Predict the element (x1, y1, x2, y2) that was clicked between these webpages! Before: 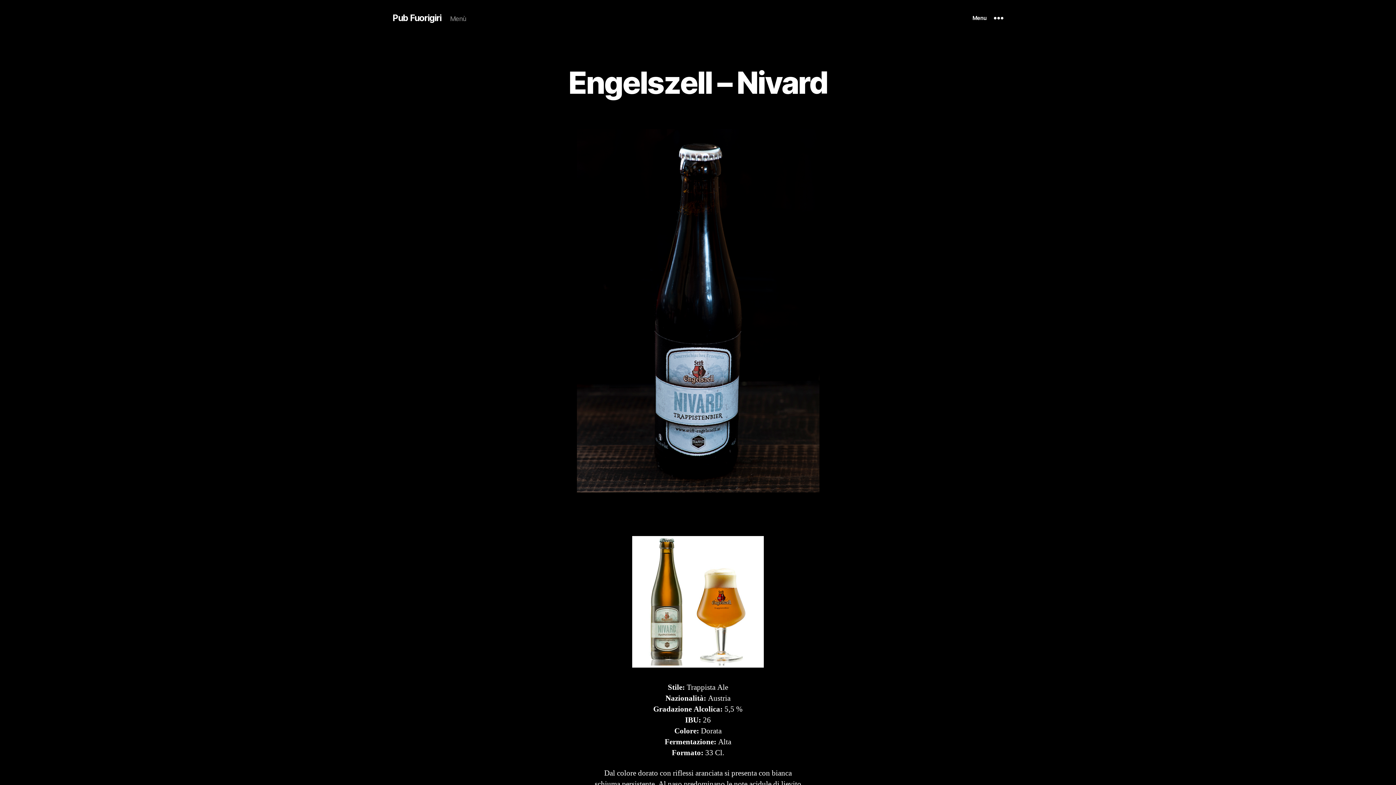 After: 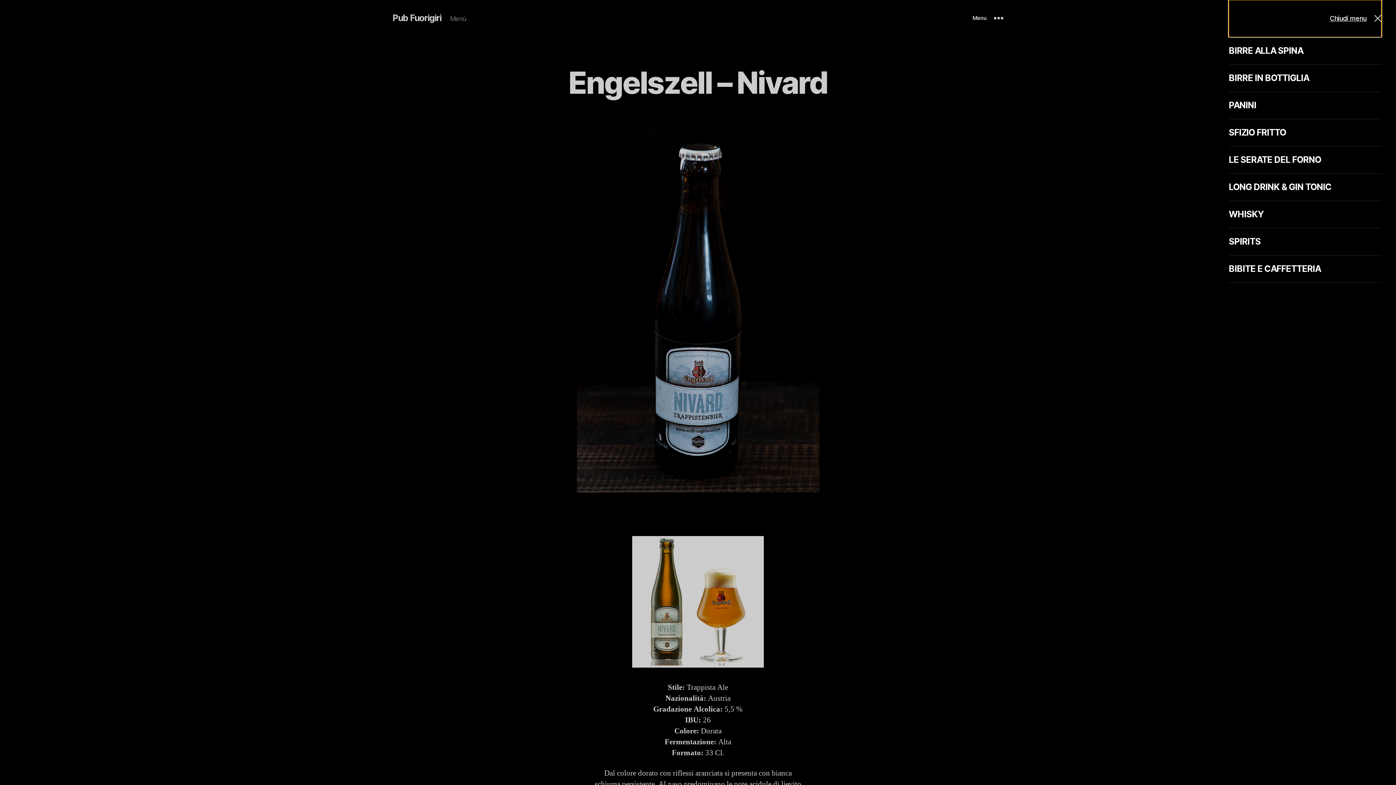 Action: label: Menu bbox: (958, 10, 1018, 26)